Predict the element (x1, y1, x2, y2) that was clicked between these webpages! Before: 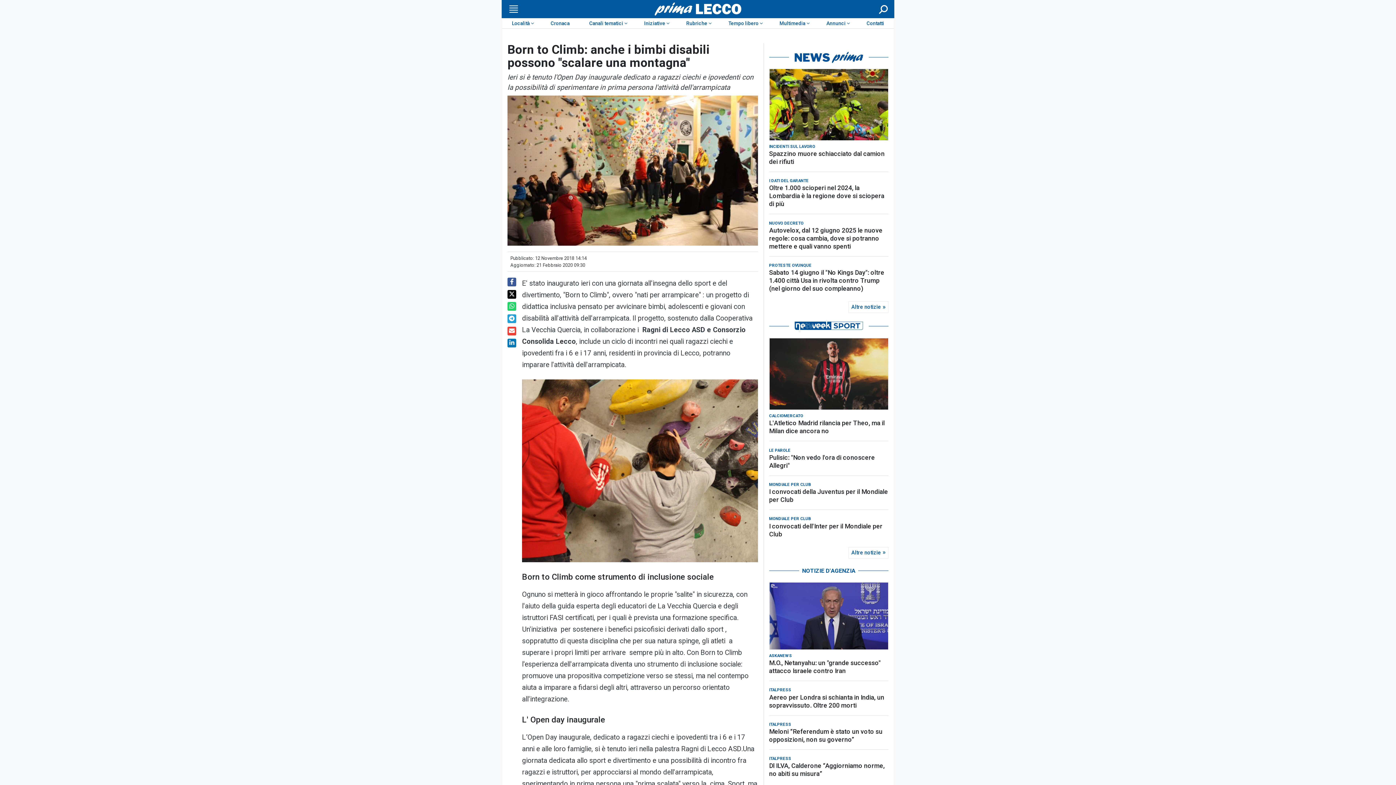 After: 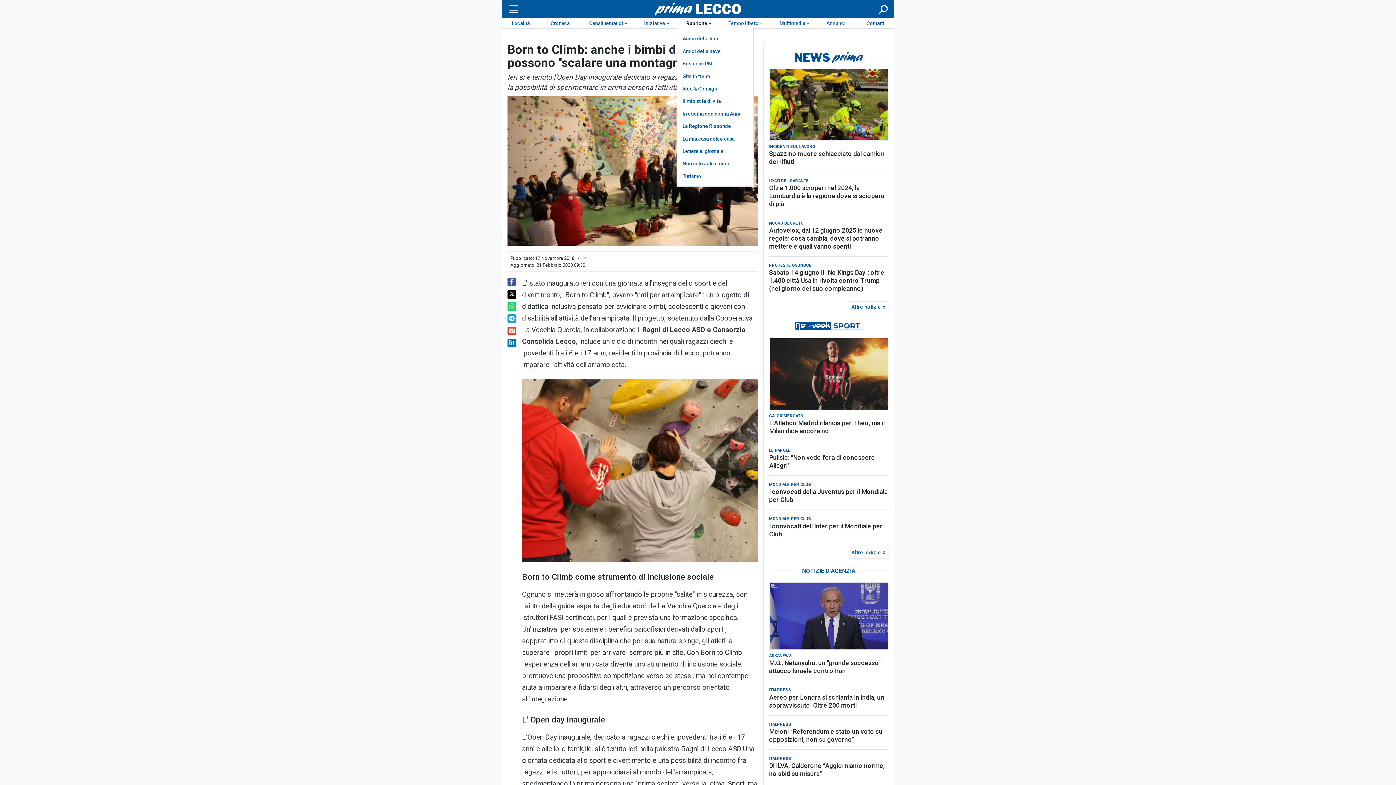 Action: label: Rubriche bbox: (676, 18, 718, 28)